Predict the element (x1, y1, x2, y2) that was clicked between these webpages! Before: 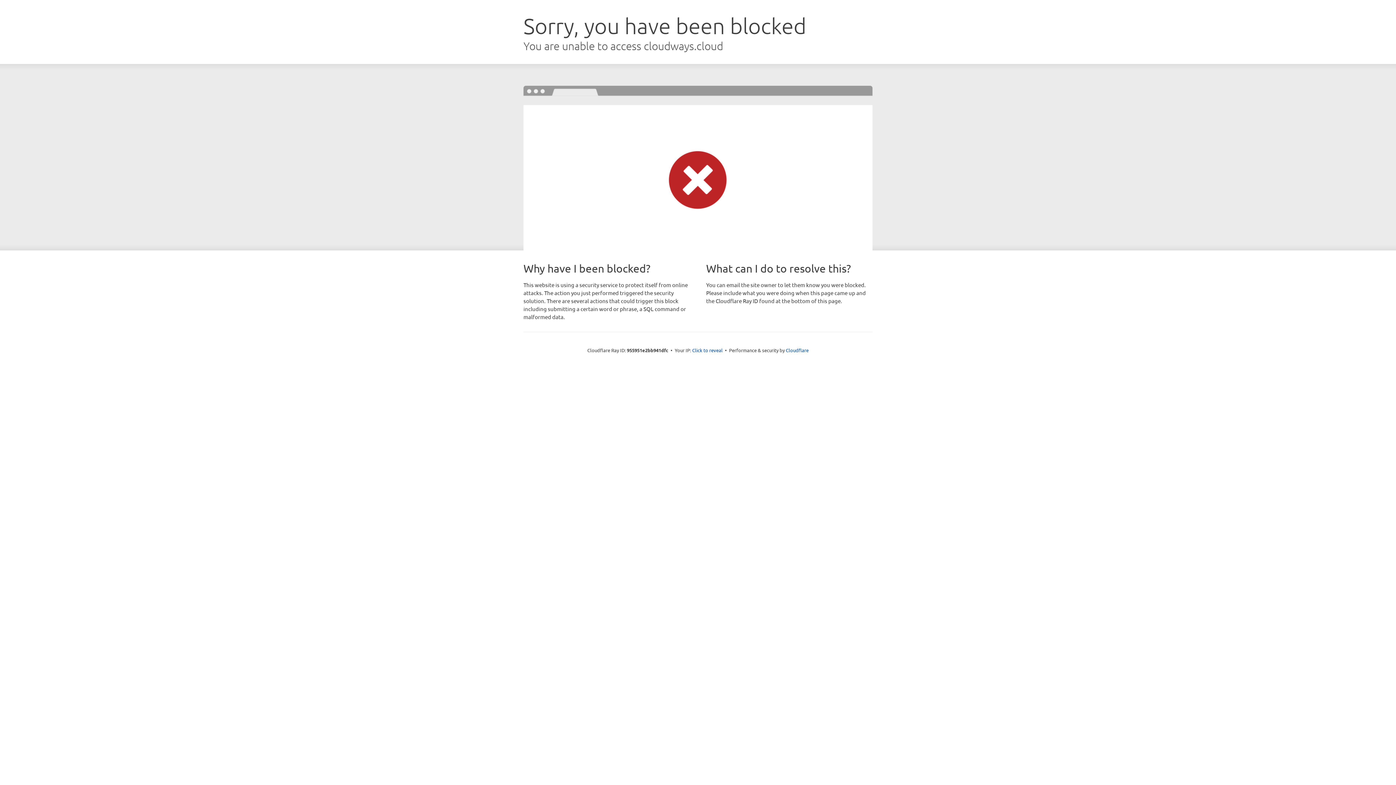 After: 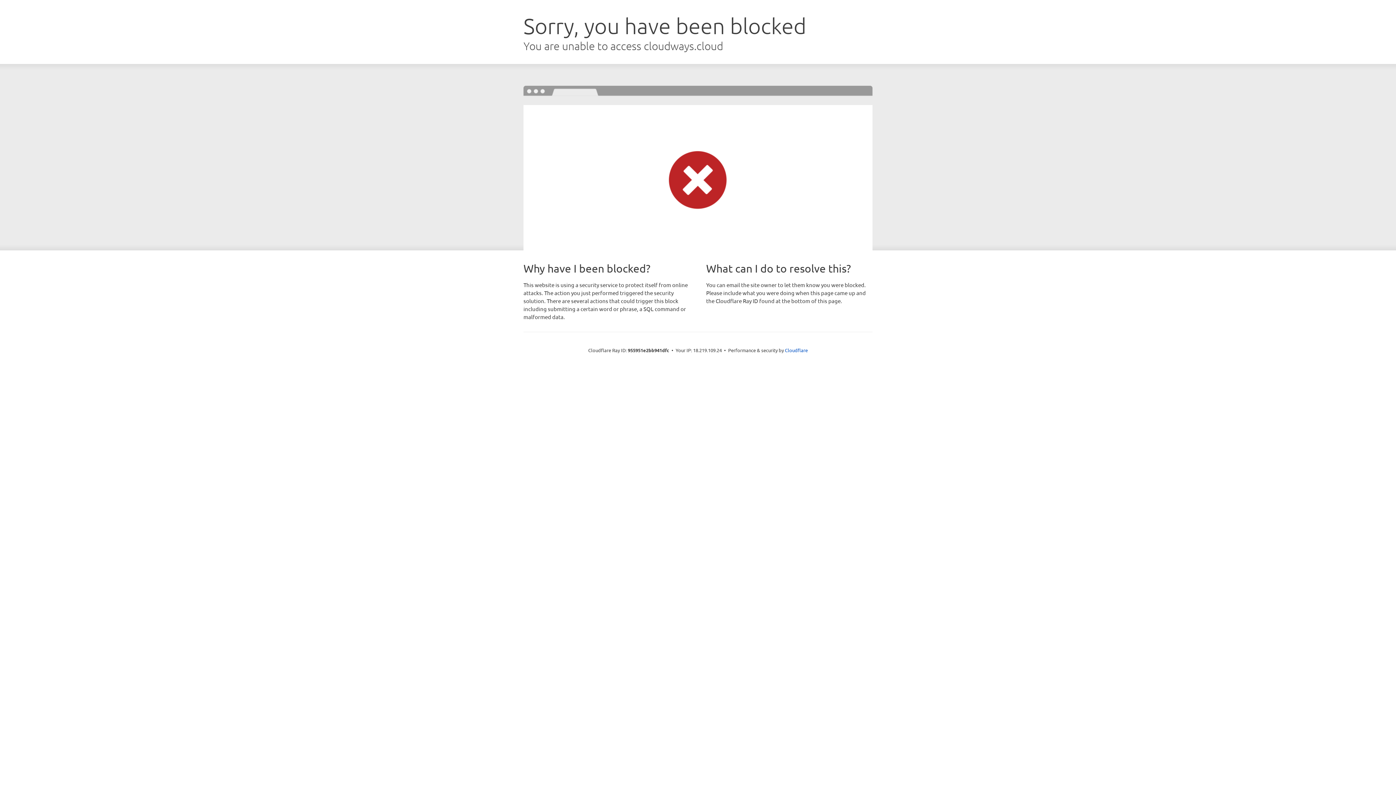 Action: bbox: (692, 346, 722, 353) label: Click to reveal